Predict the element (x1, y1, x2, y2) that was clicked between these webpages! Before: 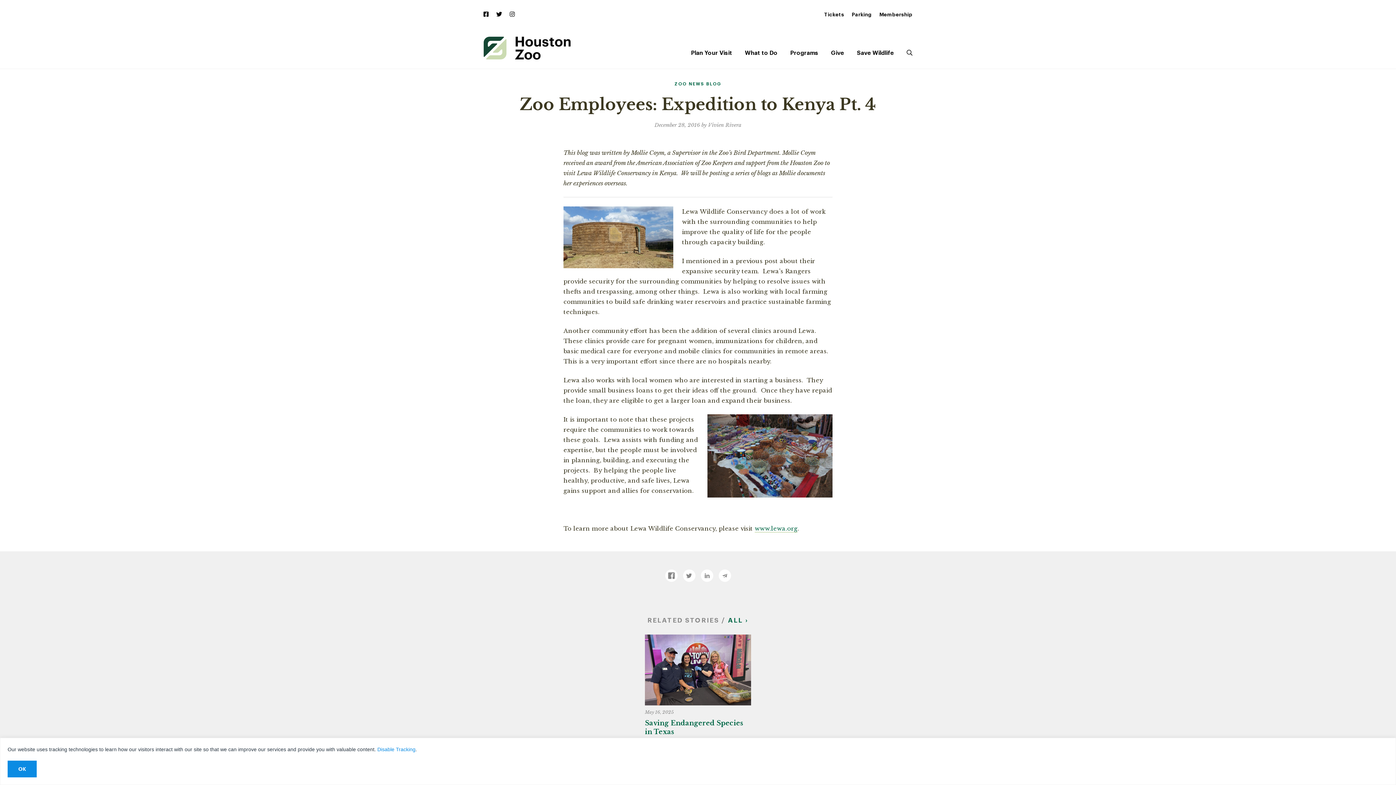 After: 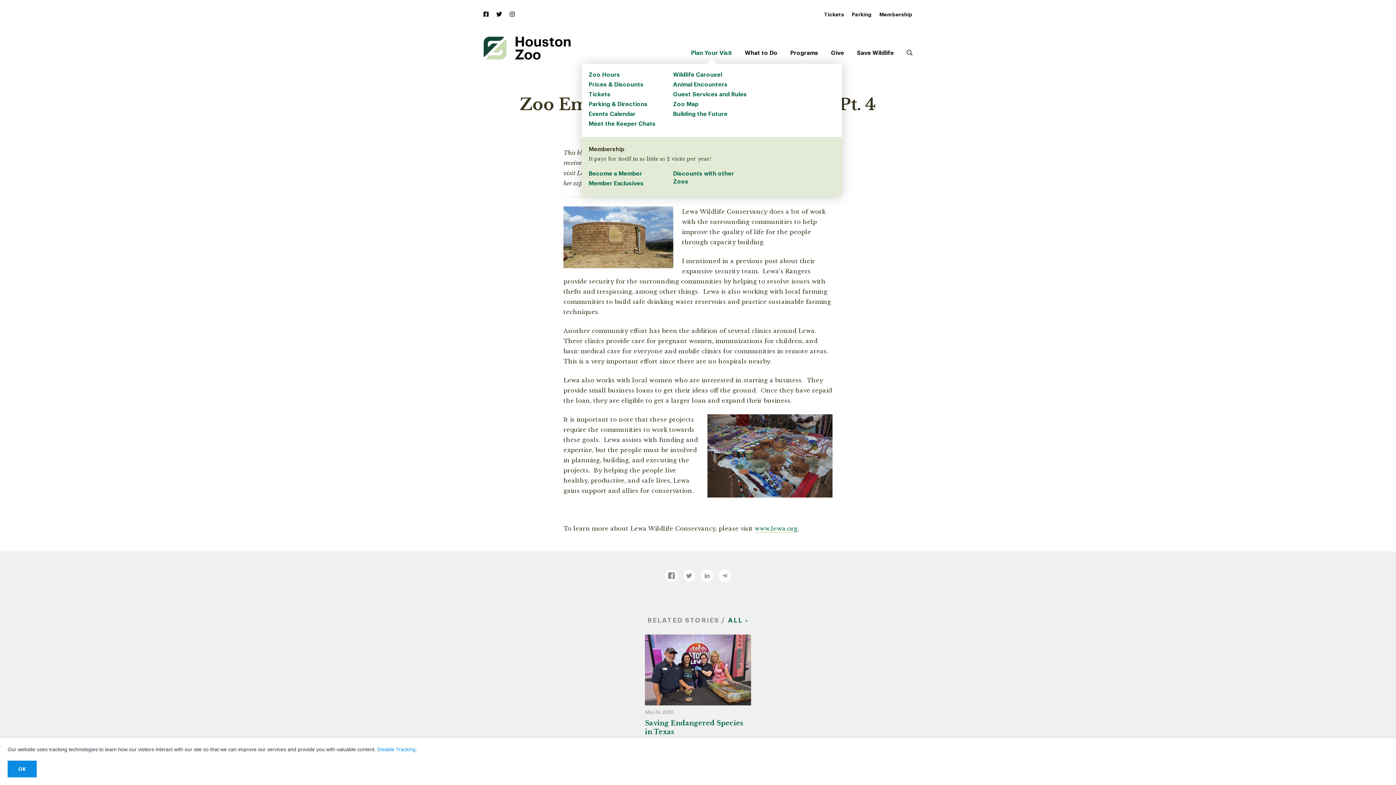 Action: label: Plan Your Visit bbox: (691, 50, 732, 56)